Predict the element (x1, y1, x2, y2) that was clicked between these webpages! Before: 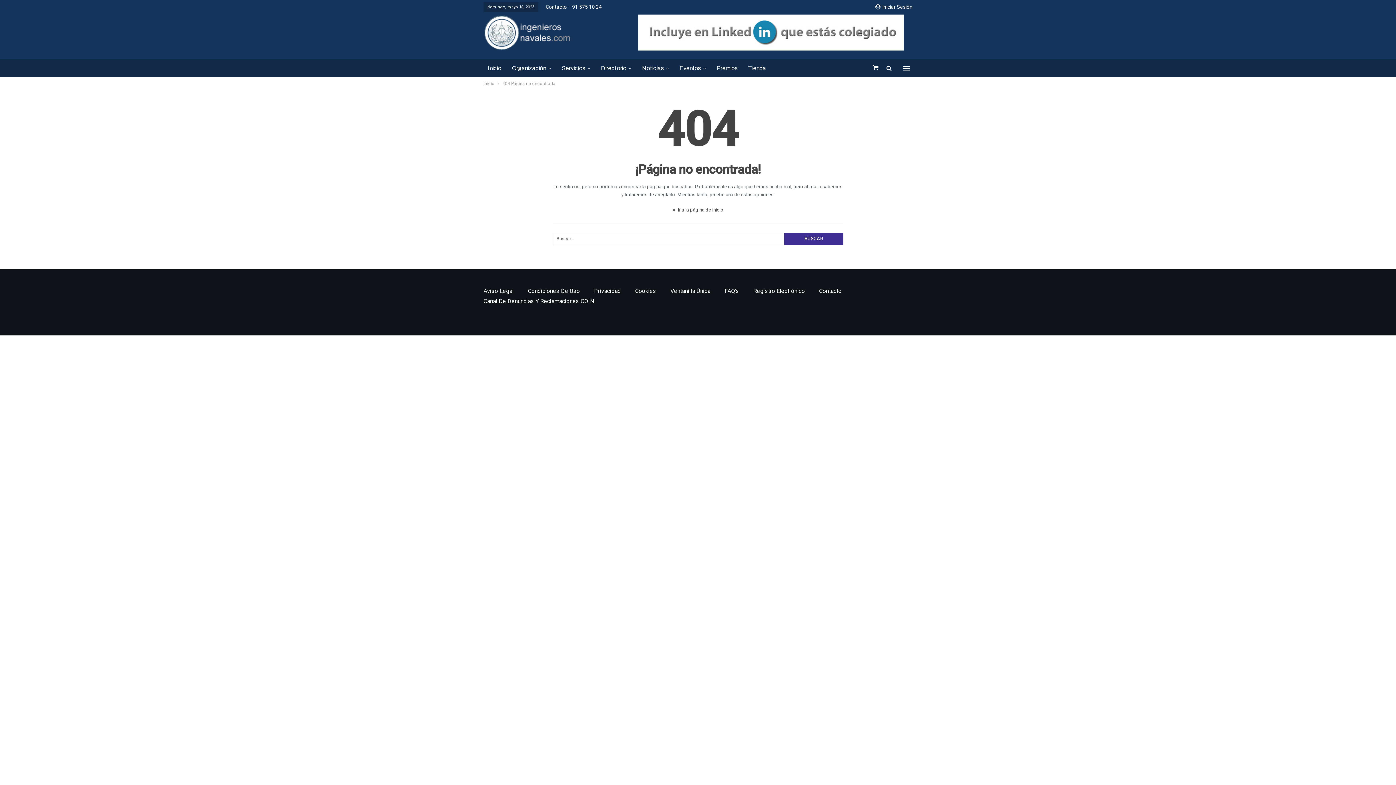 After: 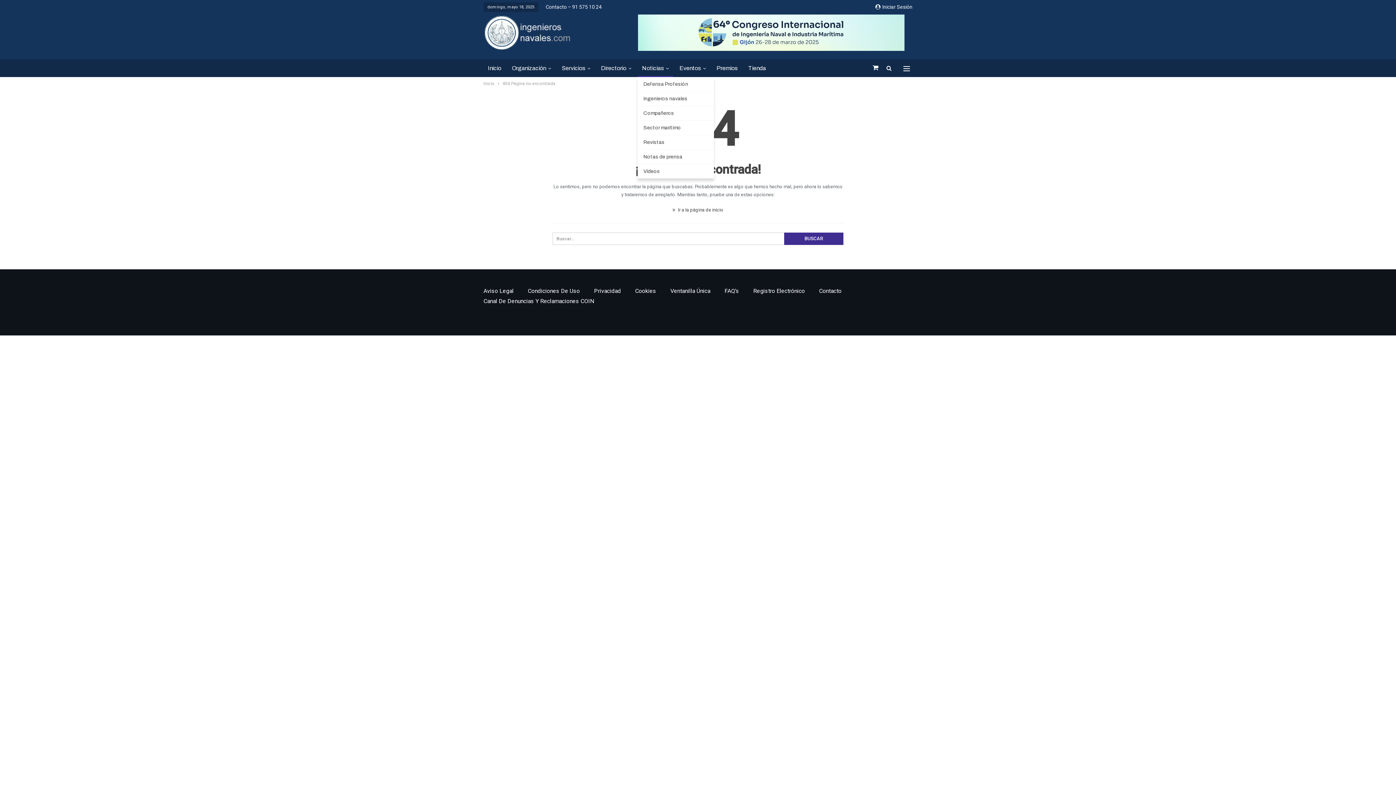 Action: label: Noticias bbox: (637, 59, 673, 77)